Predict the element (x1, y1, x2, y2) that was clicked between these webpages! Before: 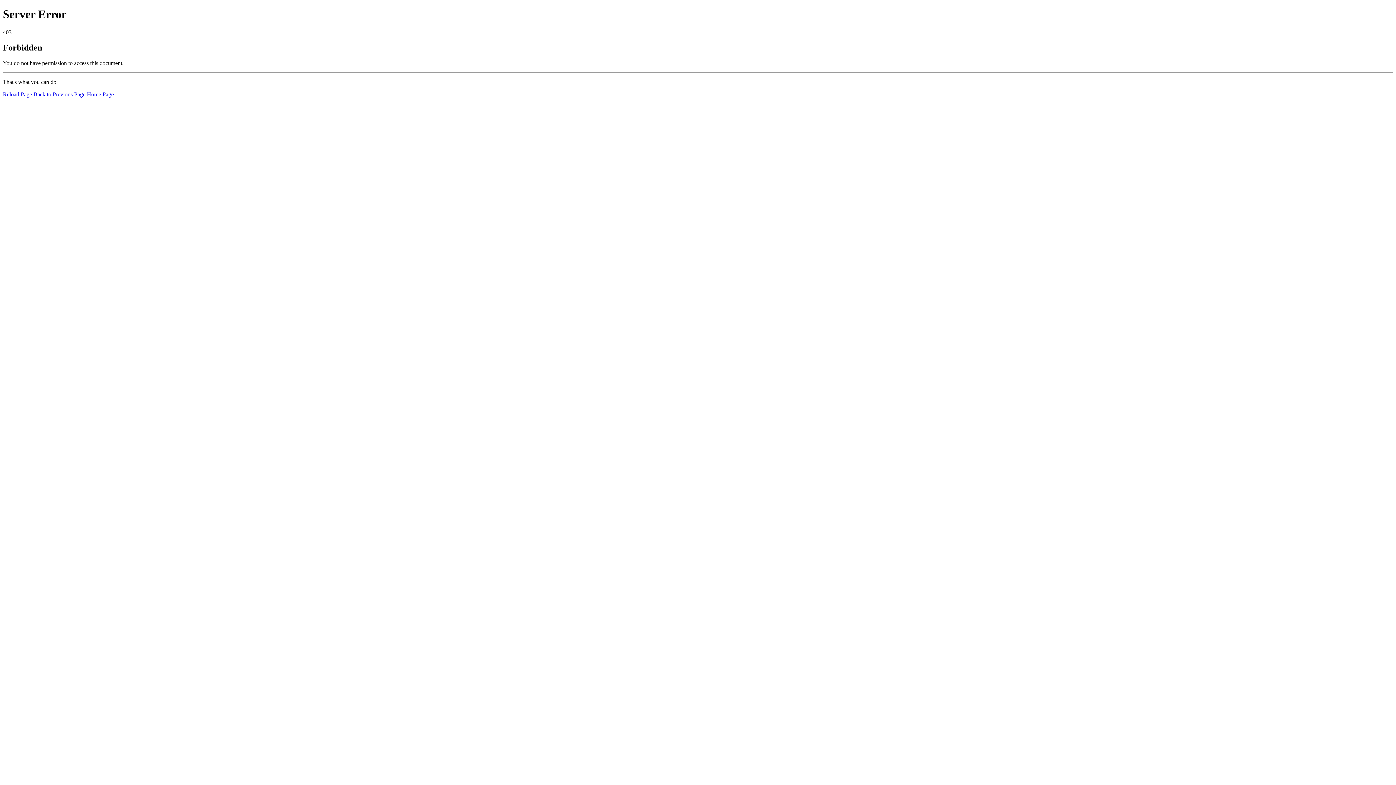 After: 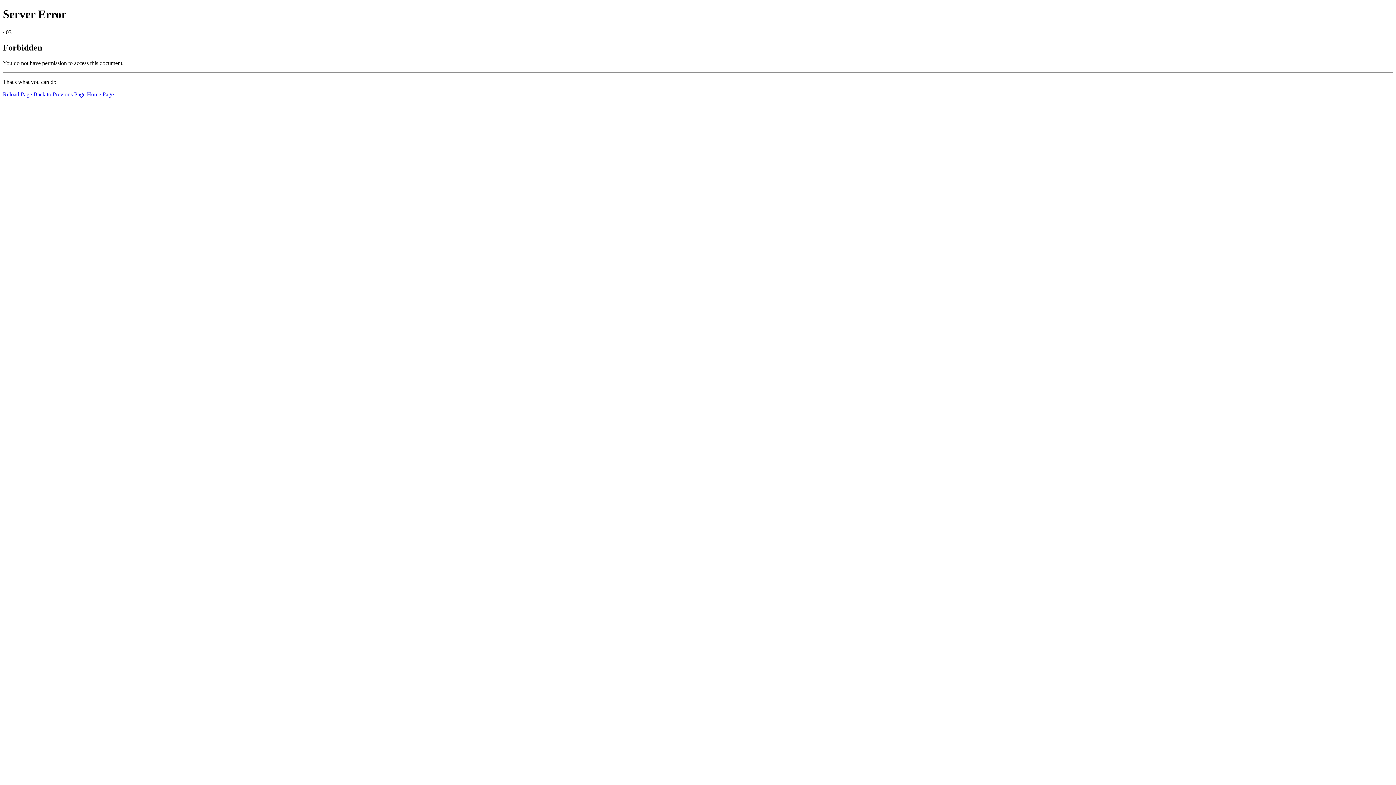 Action: label: Reload Page bbox: (2, 91, 32, 97)